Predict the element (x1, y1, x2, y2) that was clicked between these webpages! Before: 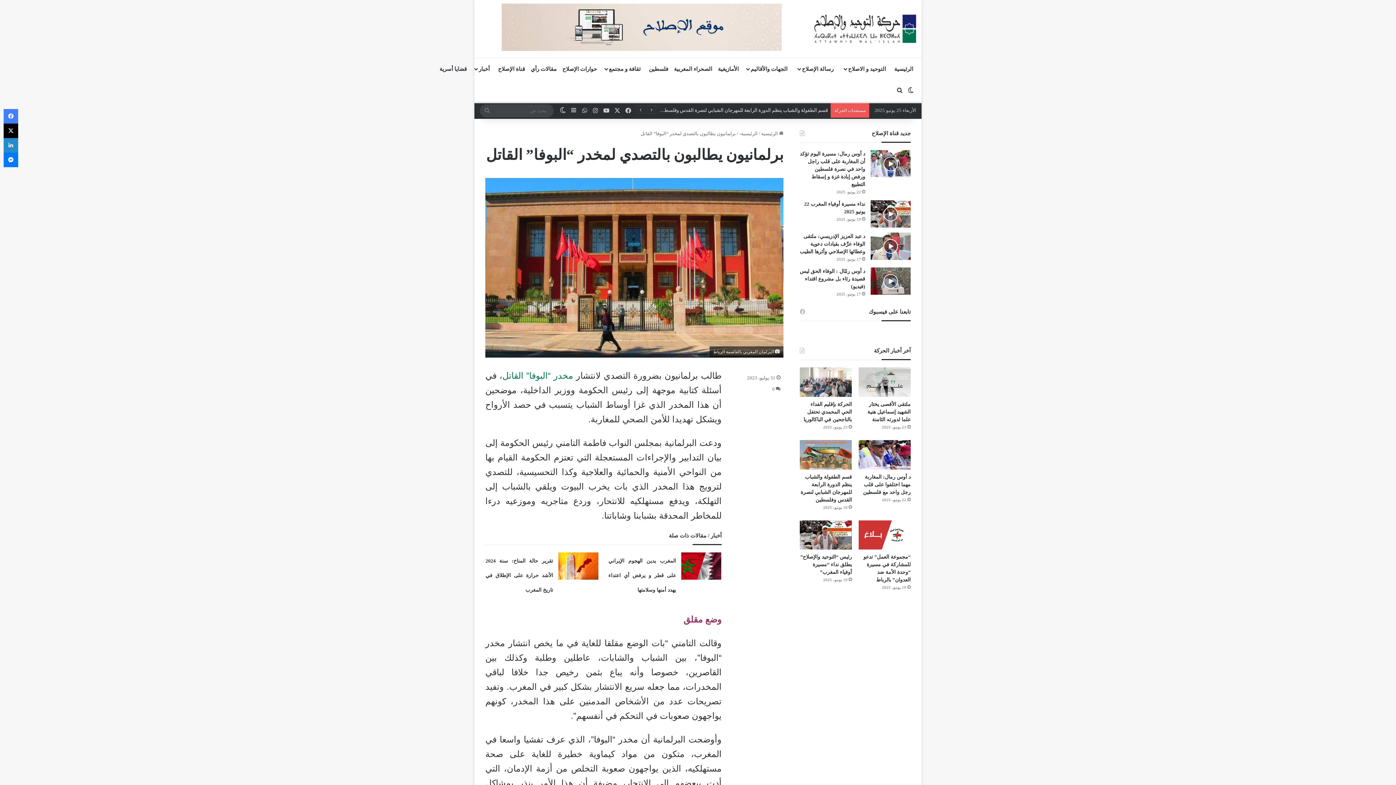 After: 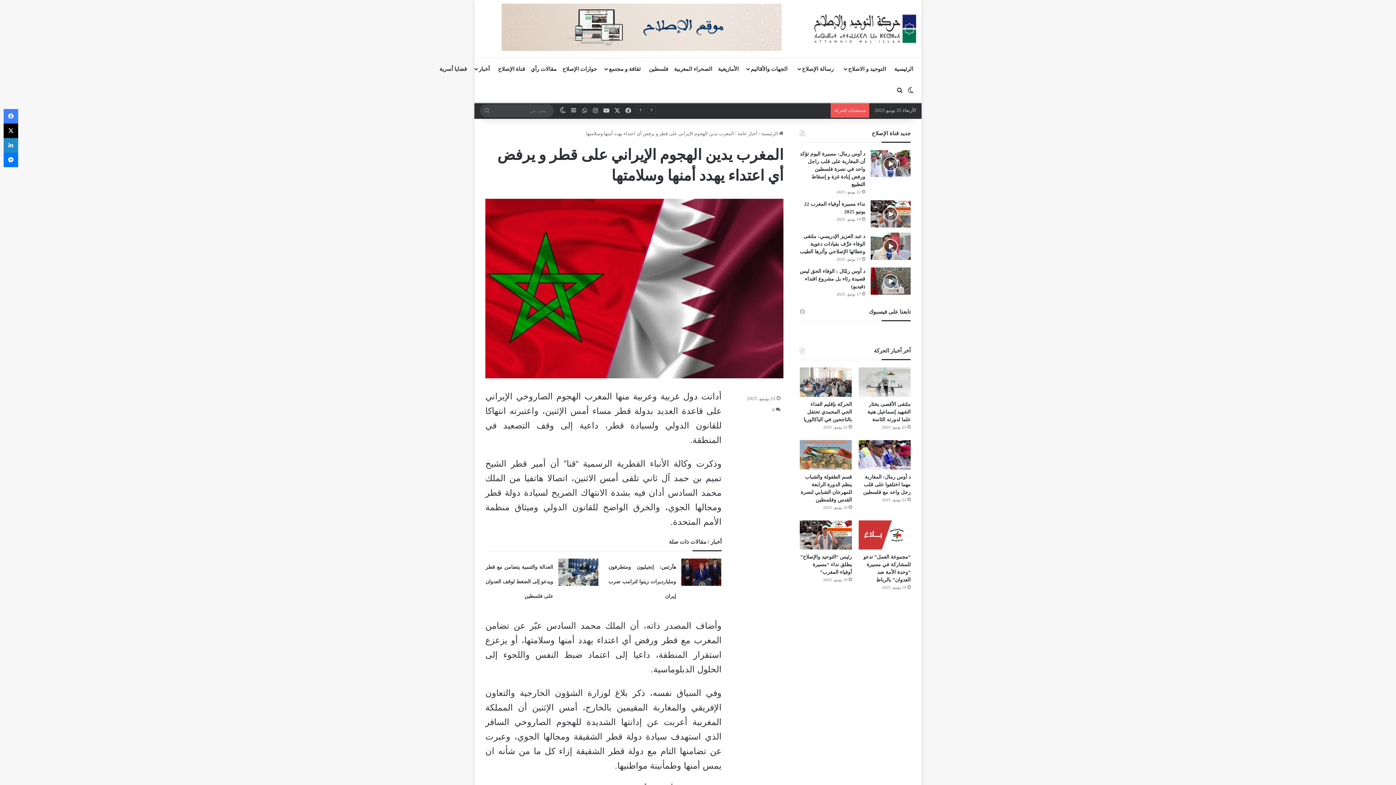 Action: label: المغرب يدين الهجوم الإيراني على قطر و يرفض أي اعتداء يهدد أمنها وسلامتها bbox: (681, 552, 721, 580)